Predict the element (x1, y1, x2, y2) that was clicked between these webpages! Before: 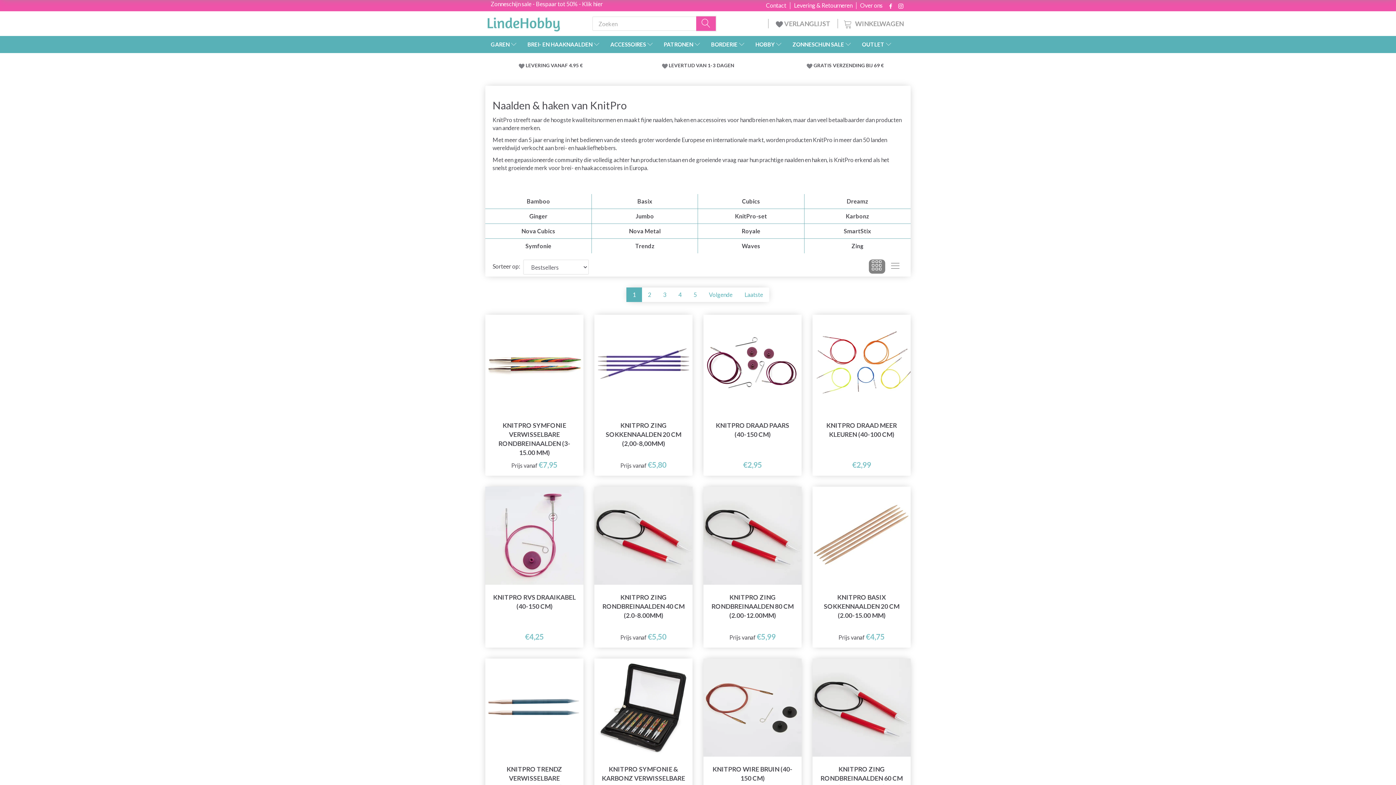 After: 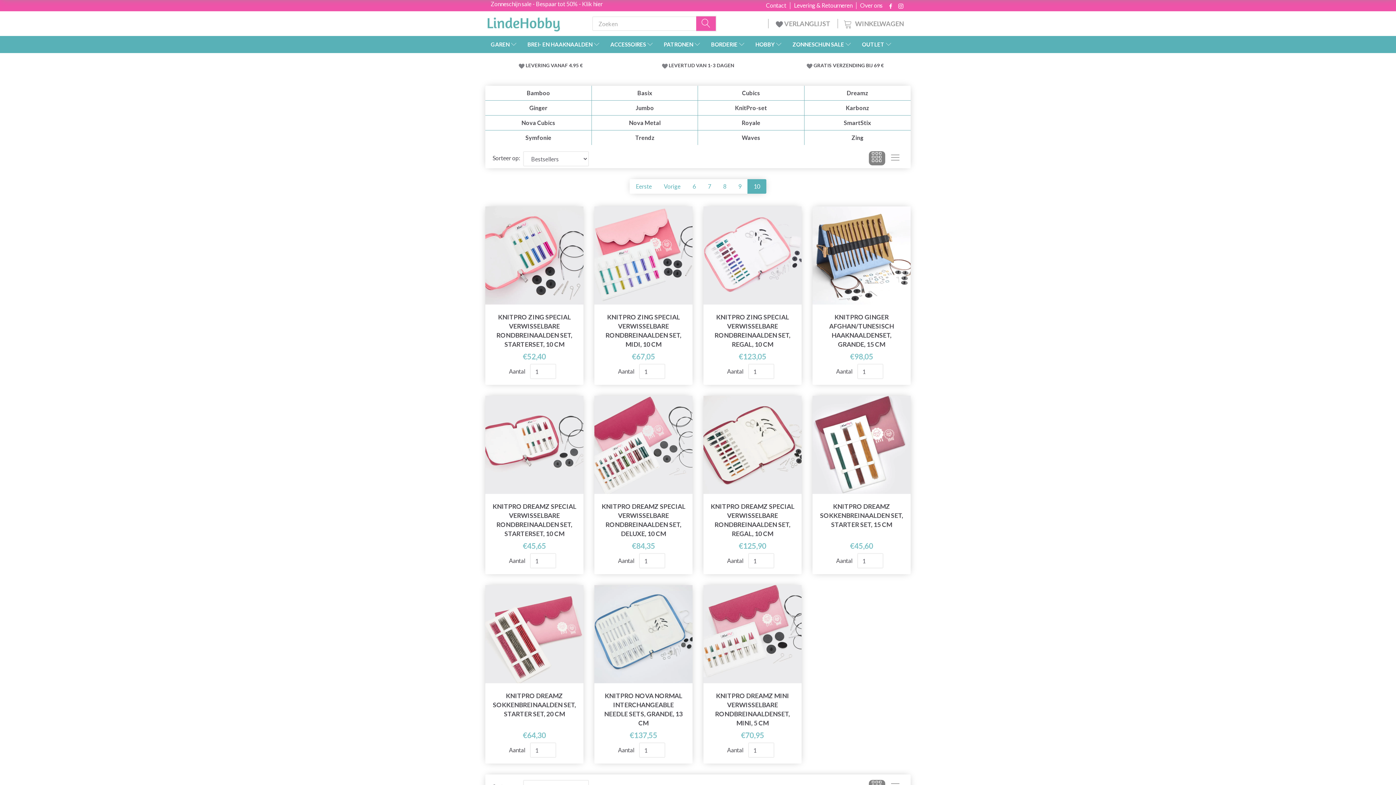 Action: label: Laatste bbox: (738, 287, 769, 302)